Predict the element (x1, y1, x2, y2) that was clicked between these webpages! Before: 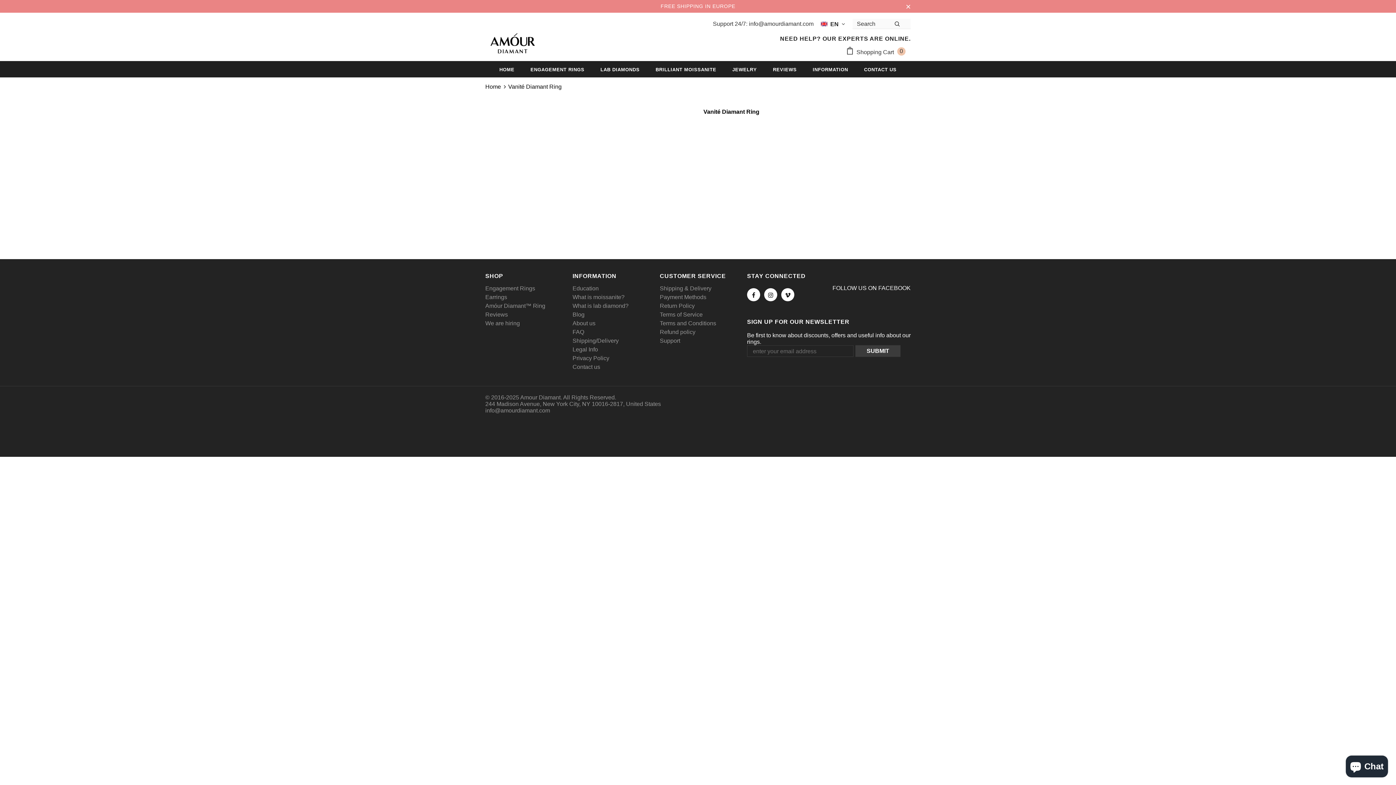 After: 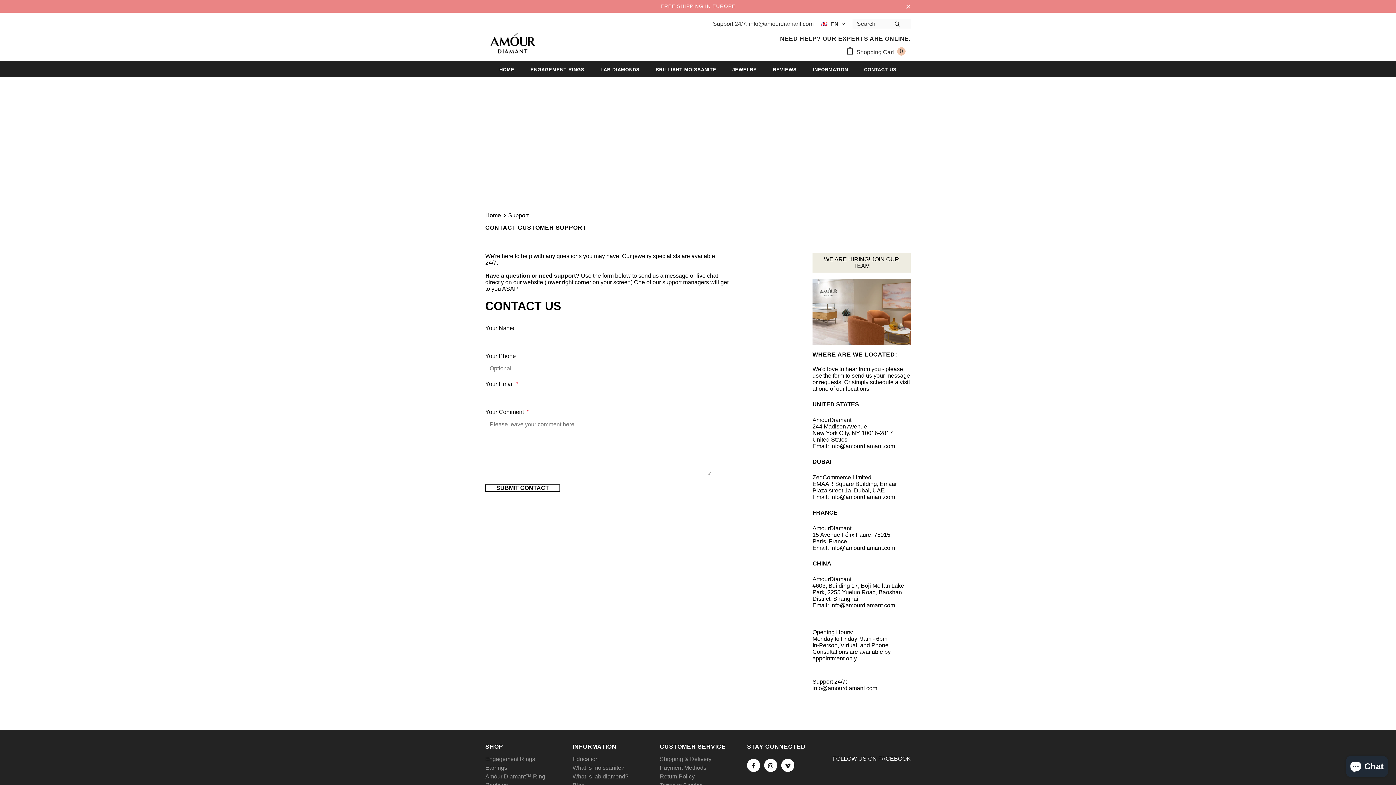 Action: bbox: (864, 61, 896, 77) label: CONTACT US